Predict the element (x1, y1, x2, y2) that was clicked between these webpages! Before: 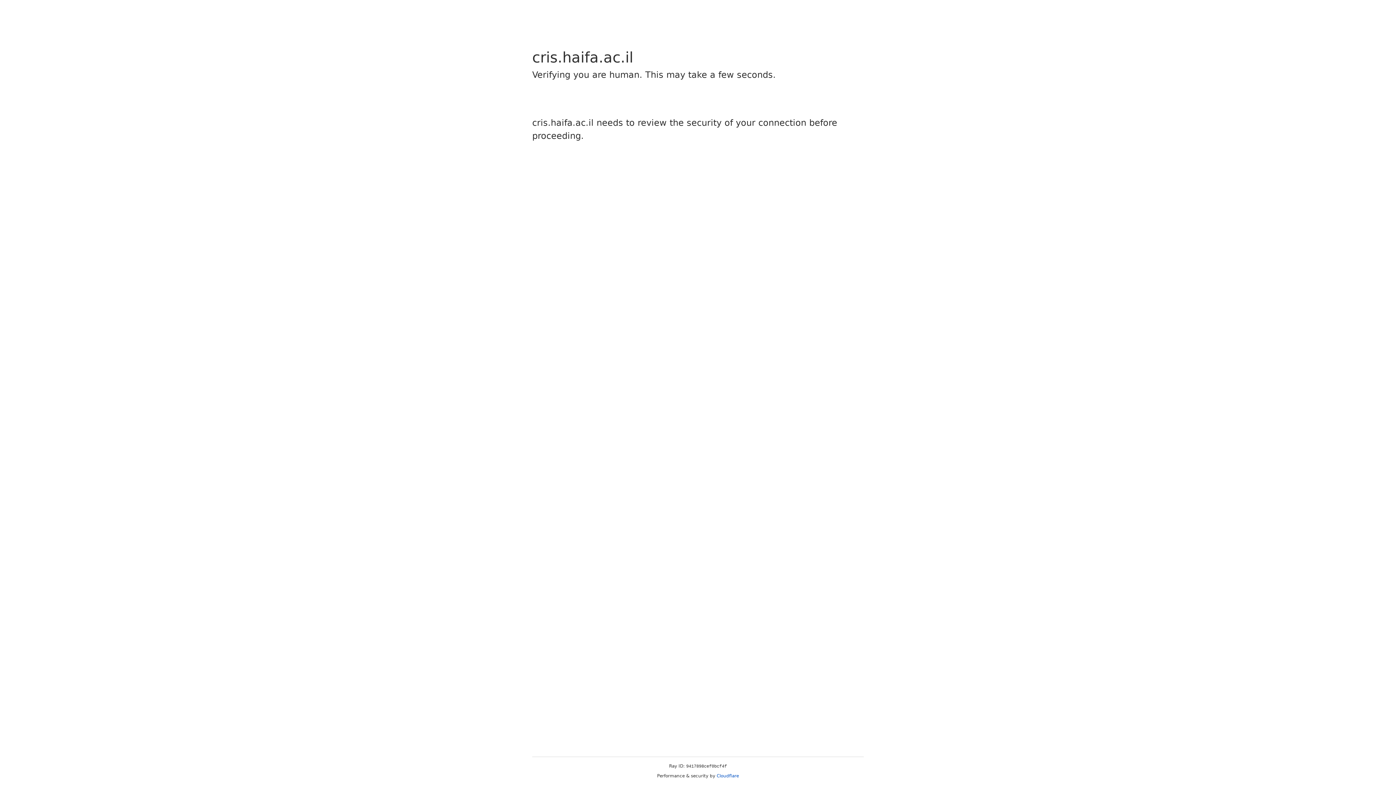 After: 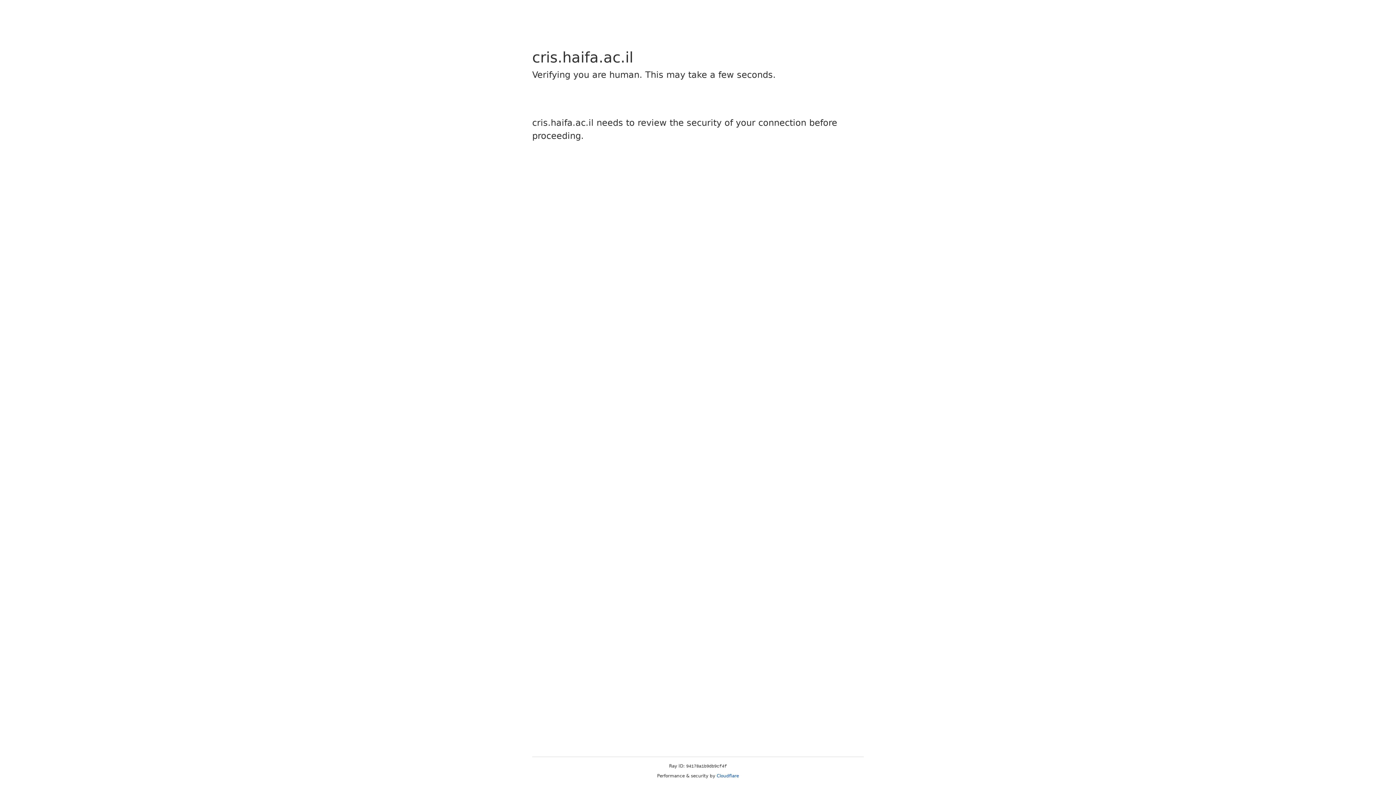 Action: label: Cloudflare bbox: (716, 773, 739, 778)